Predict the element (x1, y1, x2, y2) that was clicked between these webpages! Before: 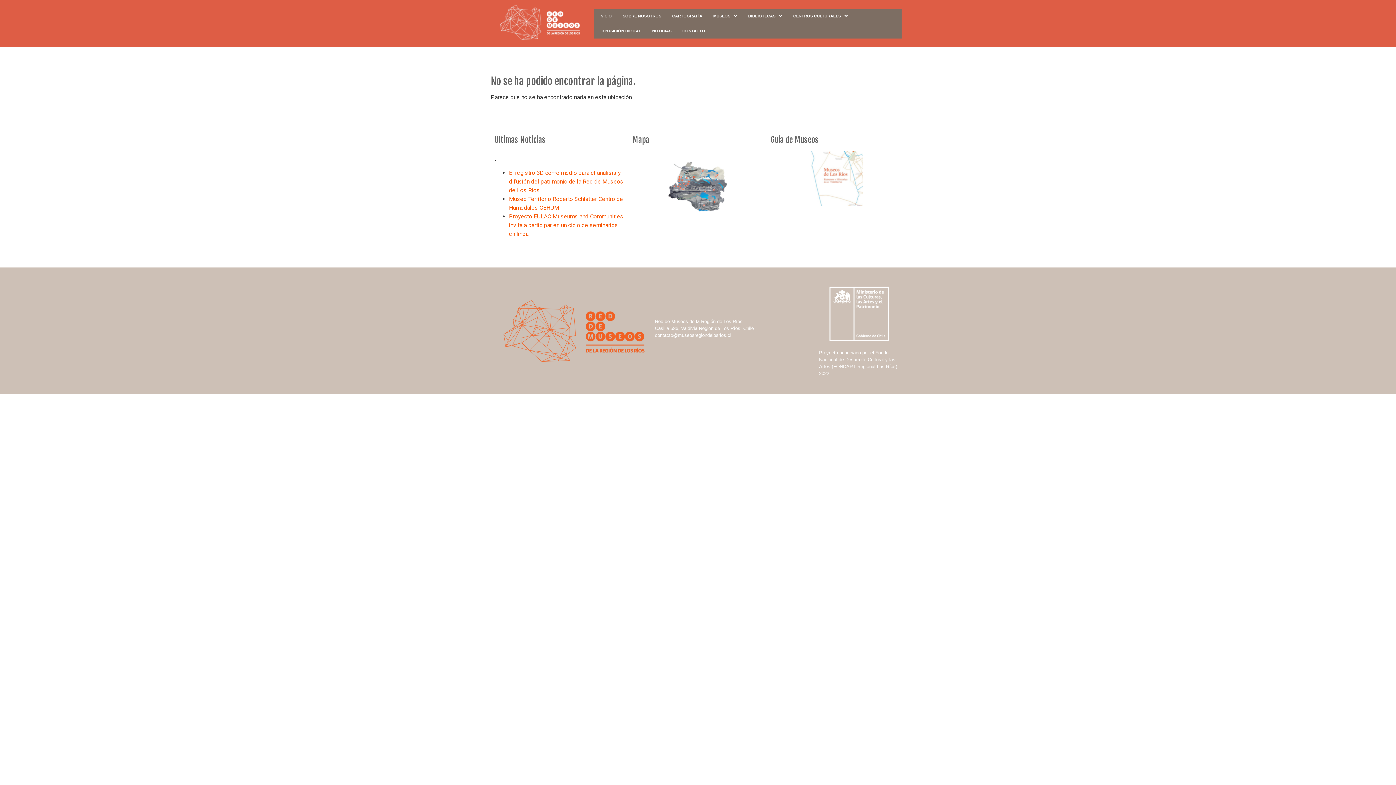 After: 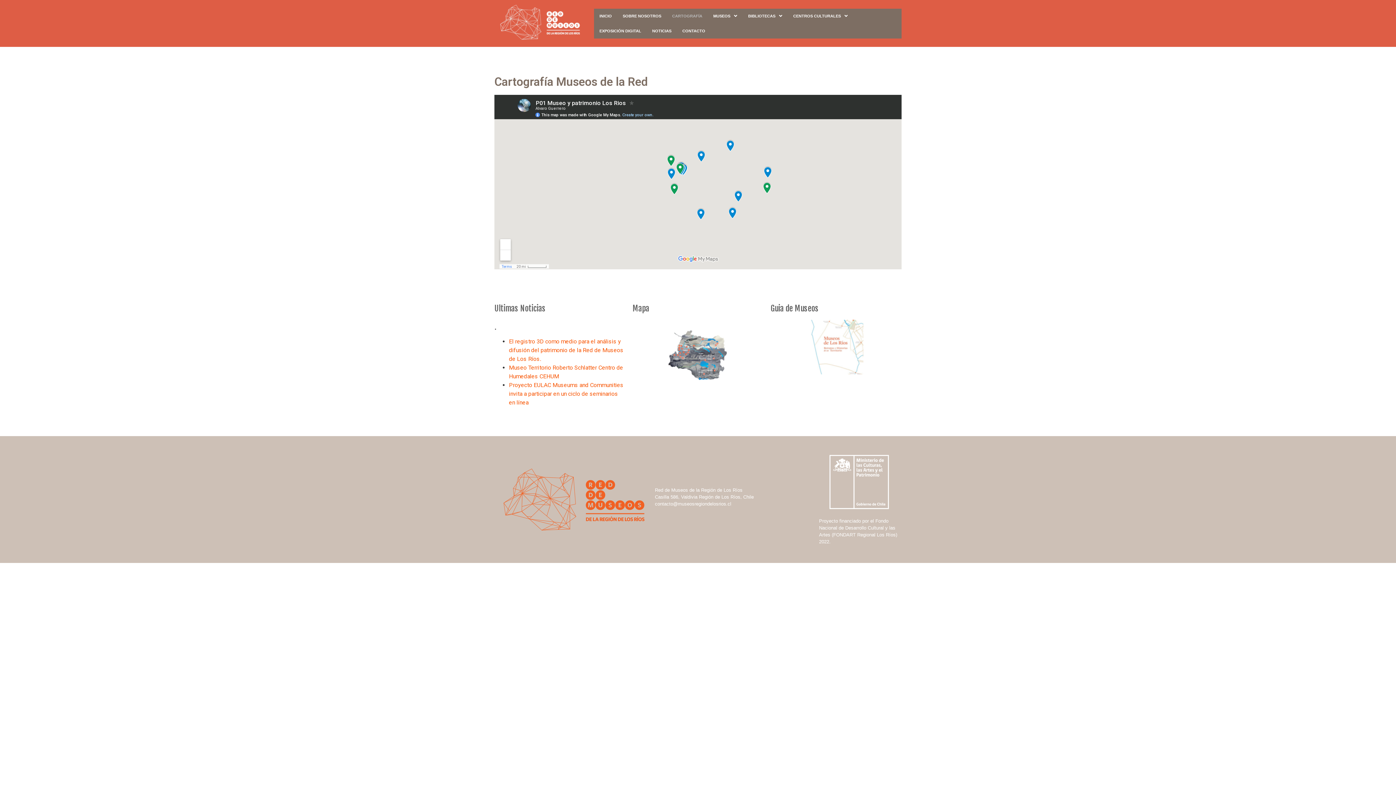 Action: bbox: (668, 151, 728, 222)